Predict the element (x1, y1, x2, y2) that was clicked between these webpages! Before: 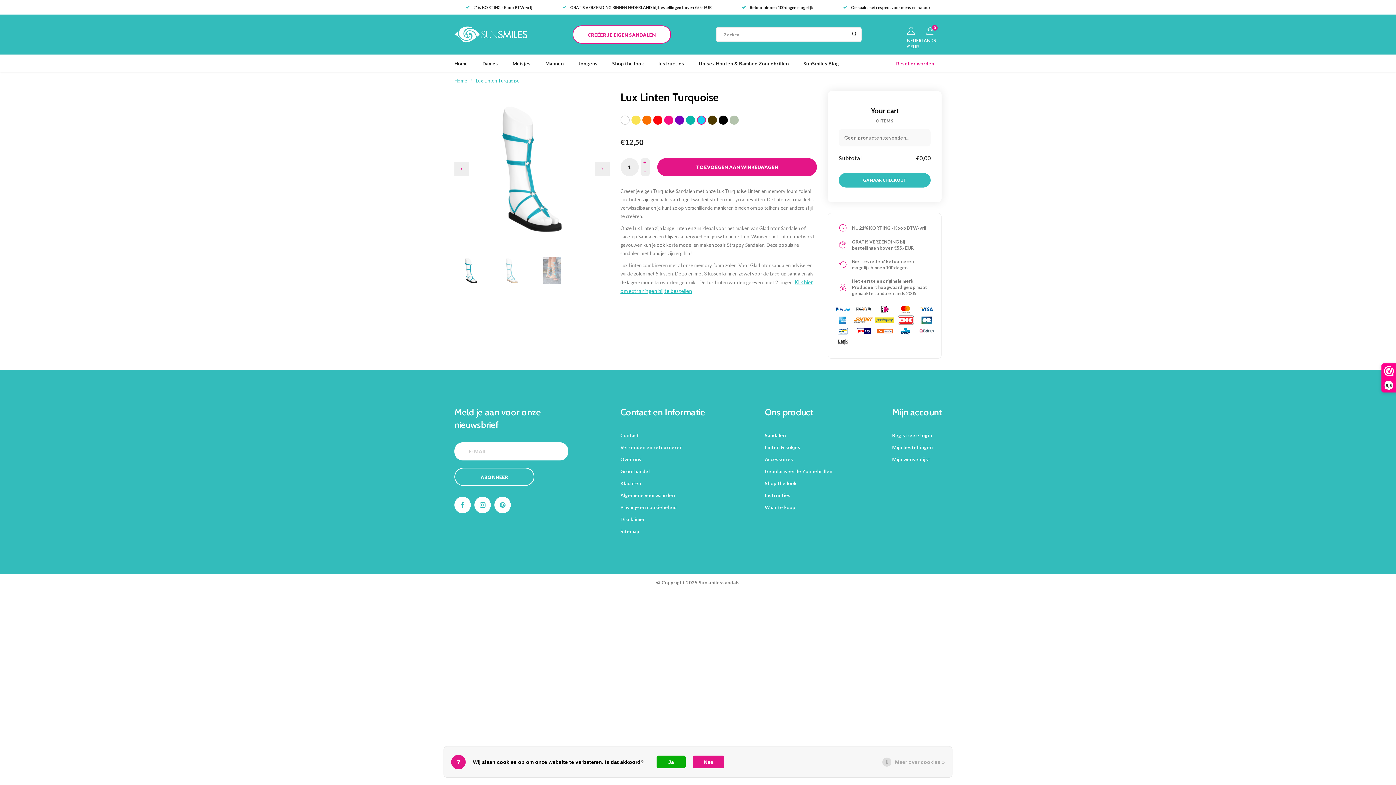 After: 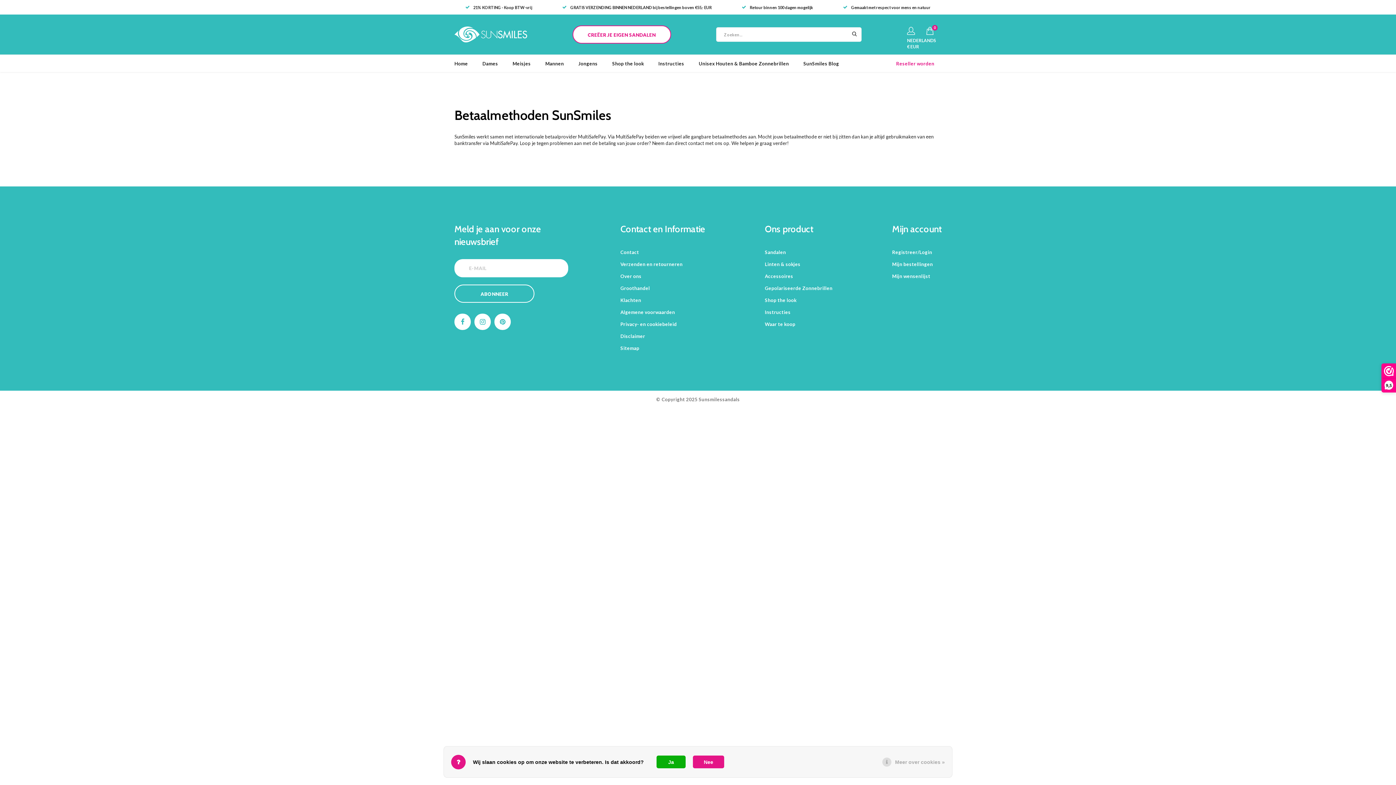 Action: bbox: (854, 314, 873, 325)